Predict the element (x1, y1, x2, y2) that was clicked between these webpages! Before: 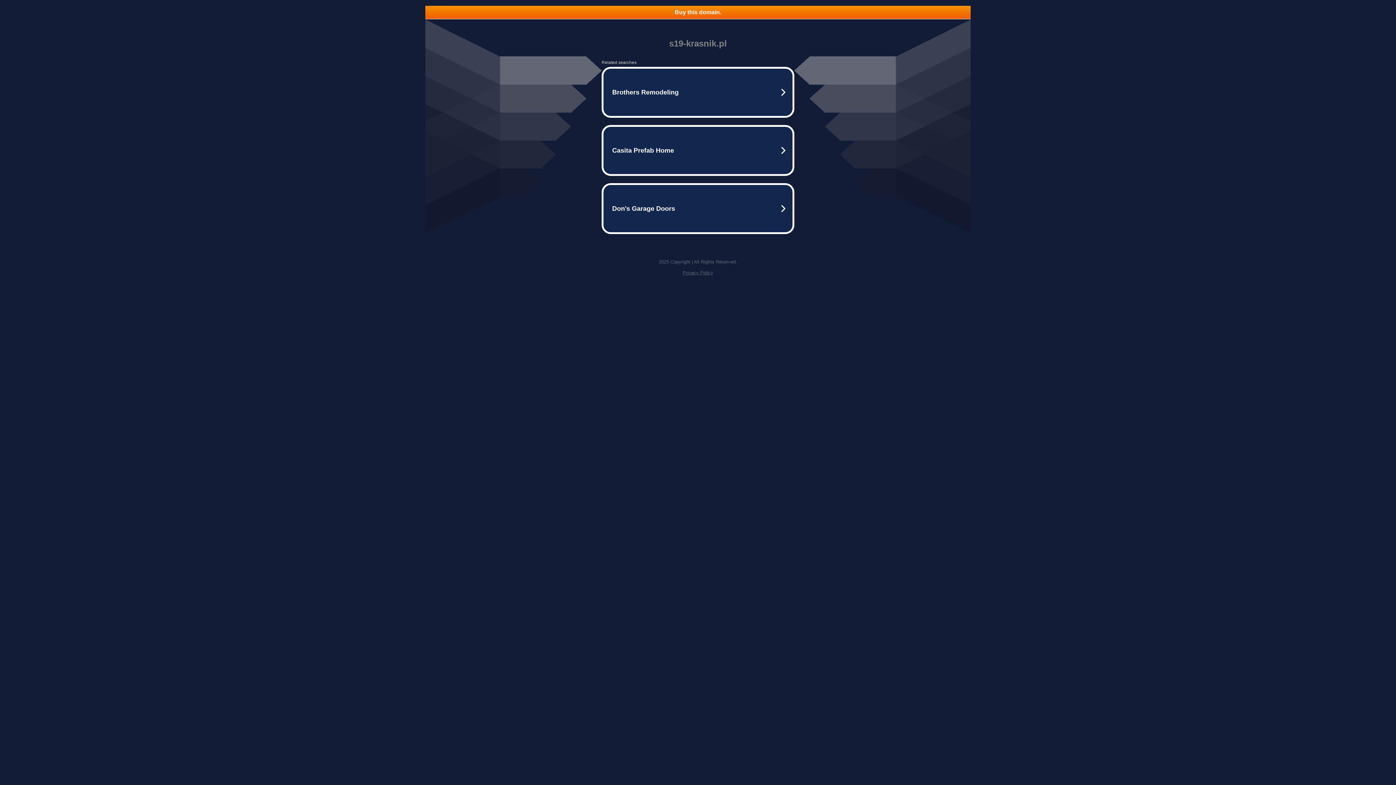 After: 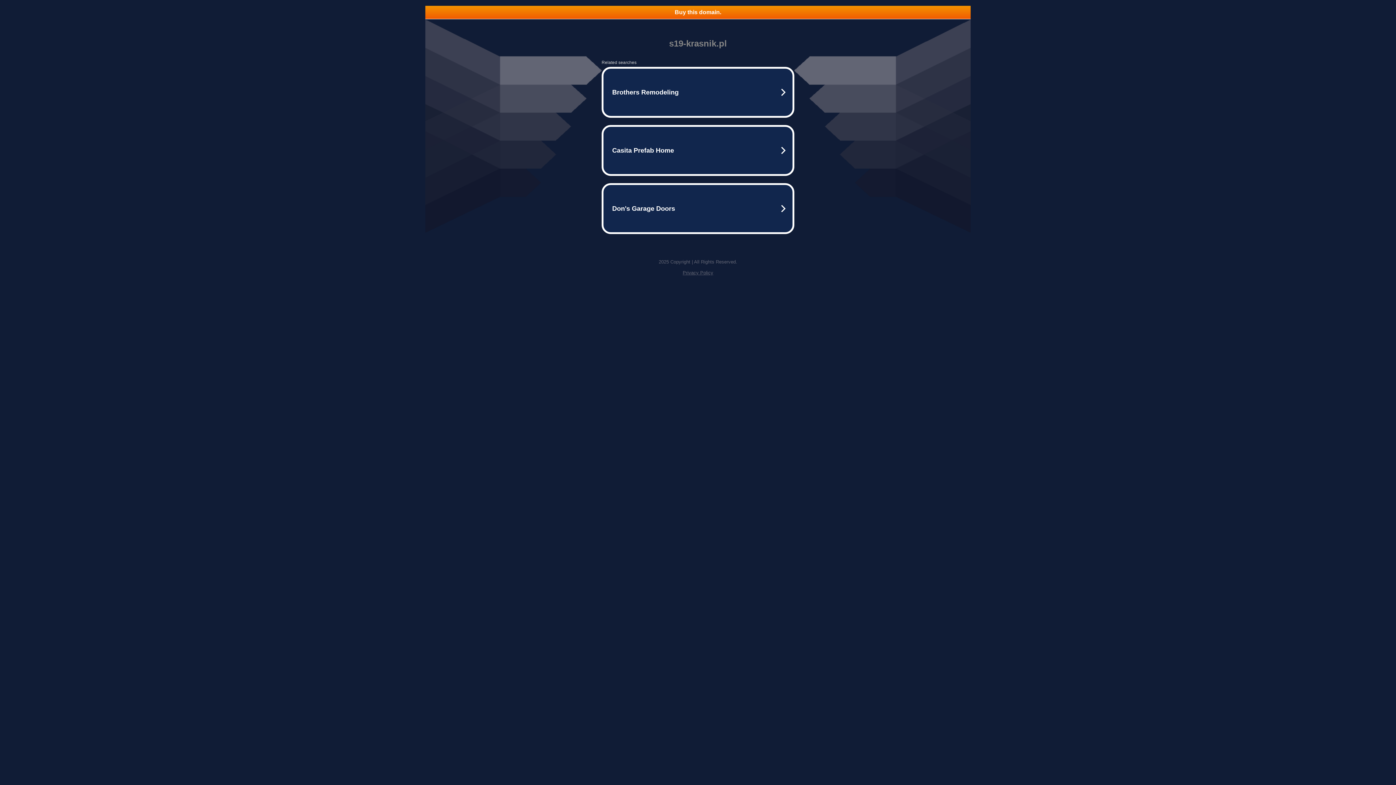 Action: bbox: (682, 270, 713, 275) label: Privacy Policy